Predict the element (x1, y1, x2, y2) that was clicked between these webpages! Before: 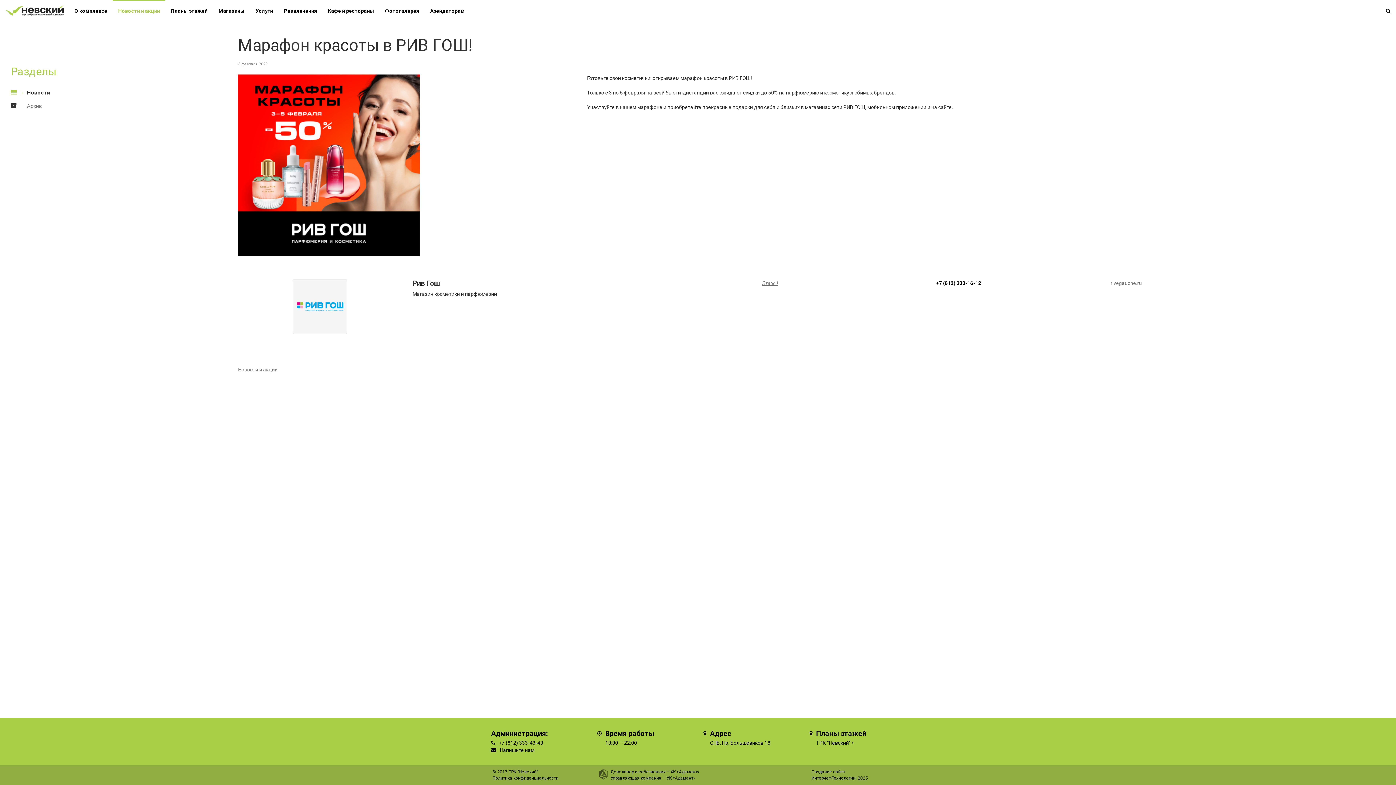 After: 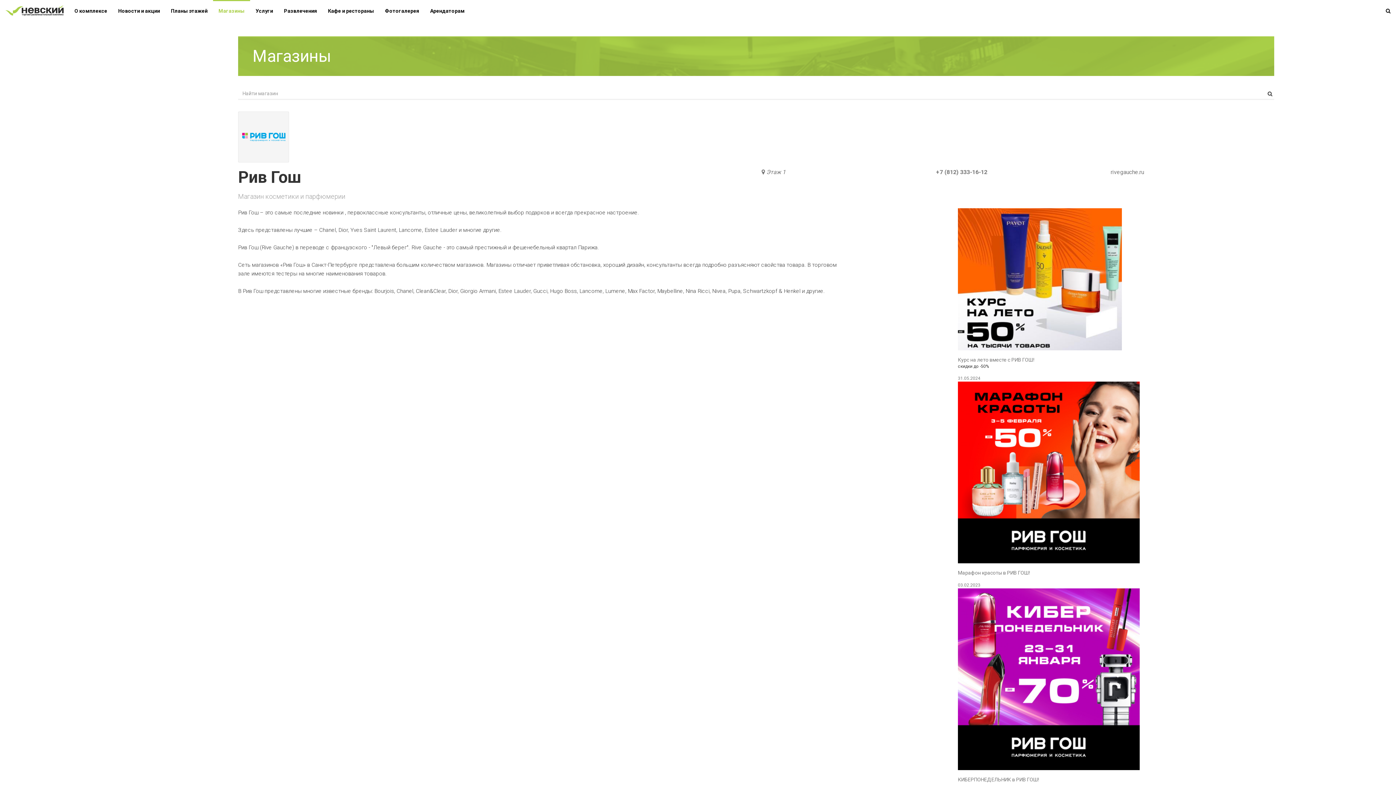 Action: label: Рив Гош bbox: (412, 279, 439, 287)